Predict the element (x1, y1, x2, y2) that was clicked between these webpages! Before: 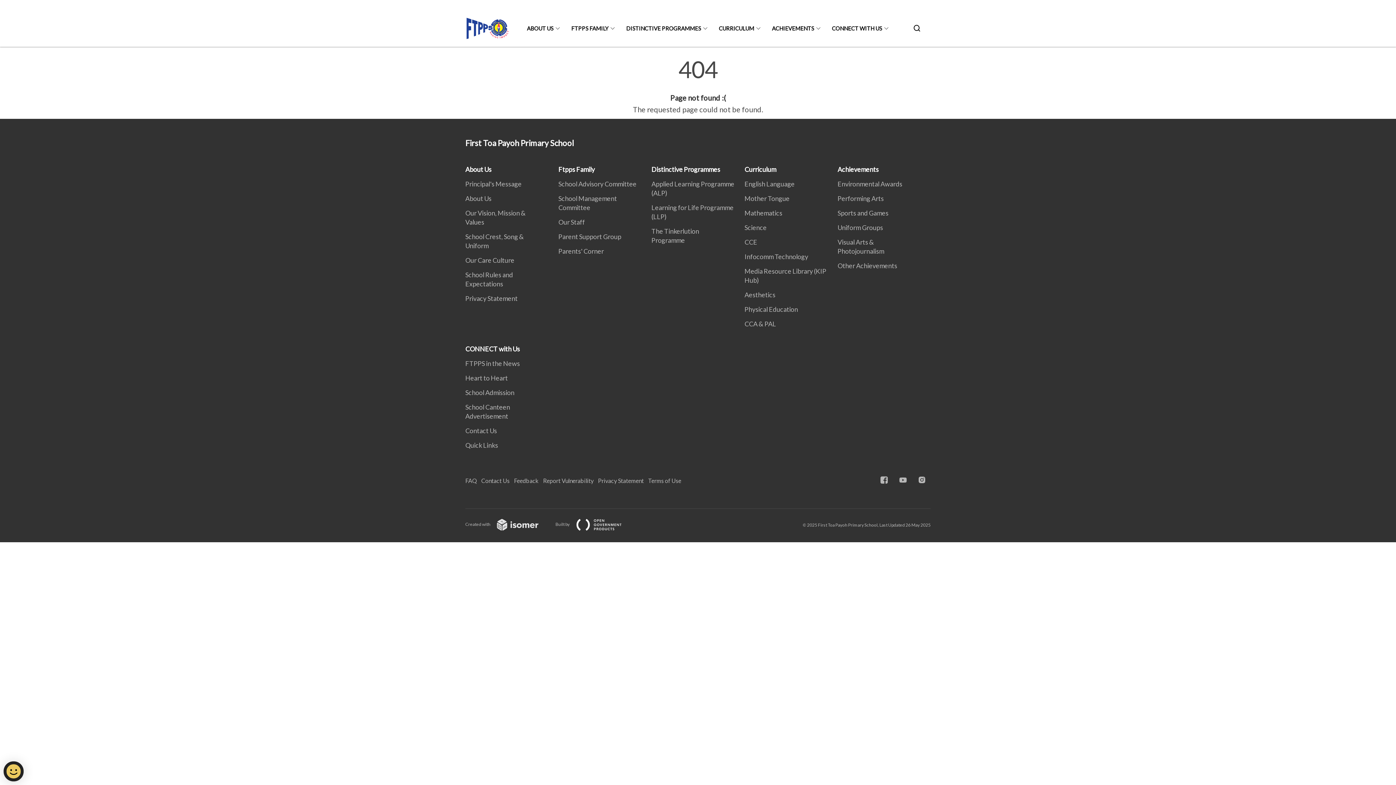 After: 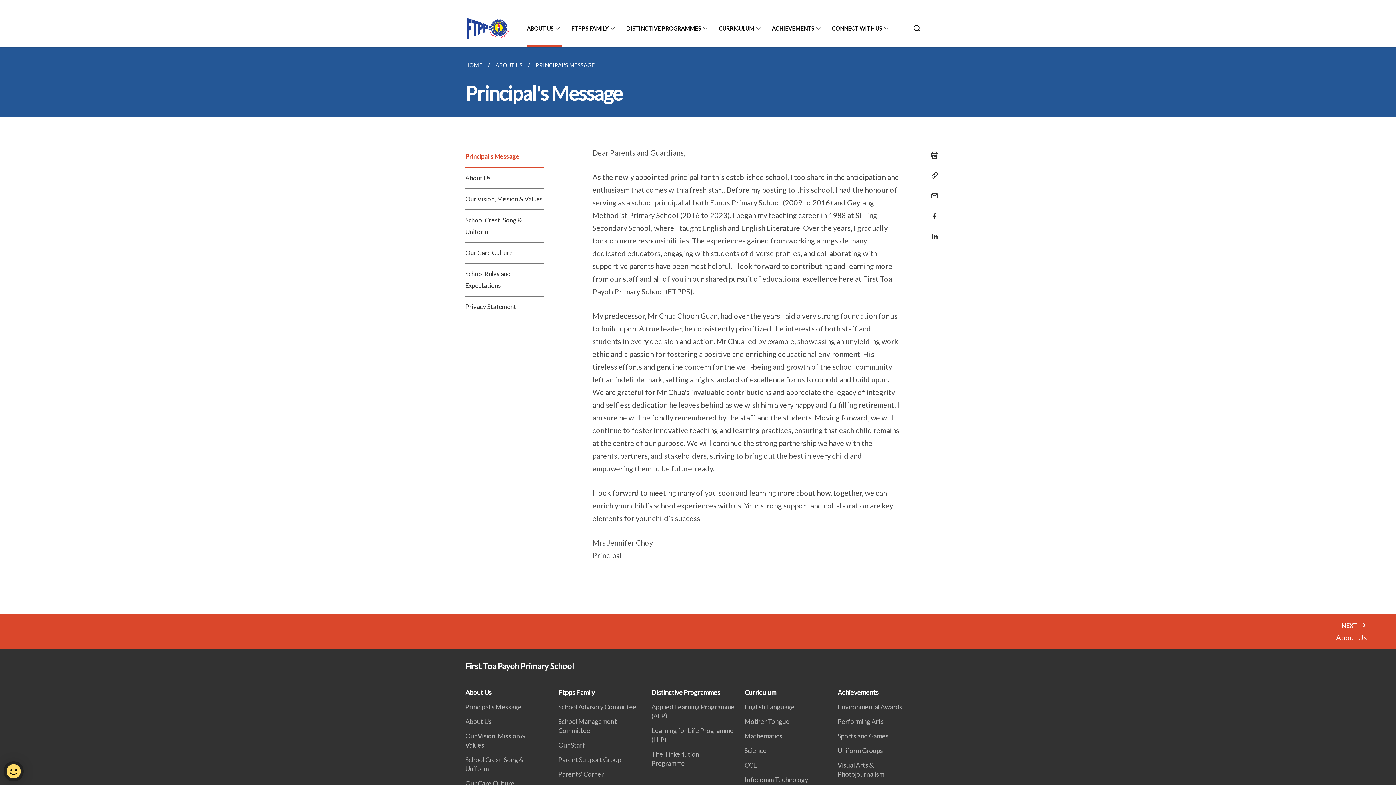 Action: bbox: (465, 180, 526, 188) label: Principal's Message